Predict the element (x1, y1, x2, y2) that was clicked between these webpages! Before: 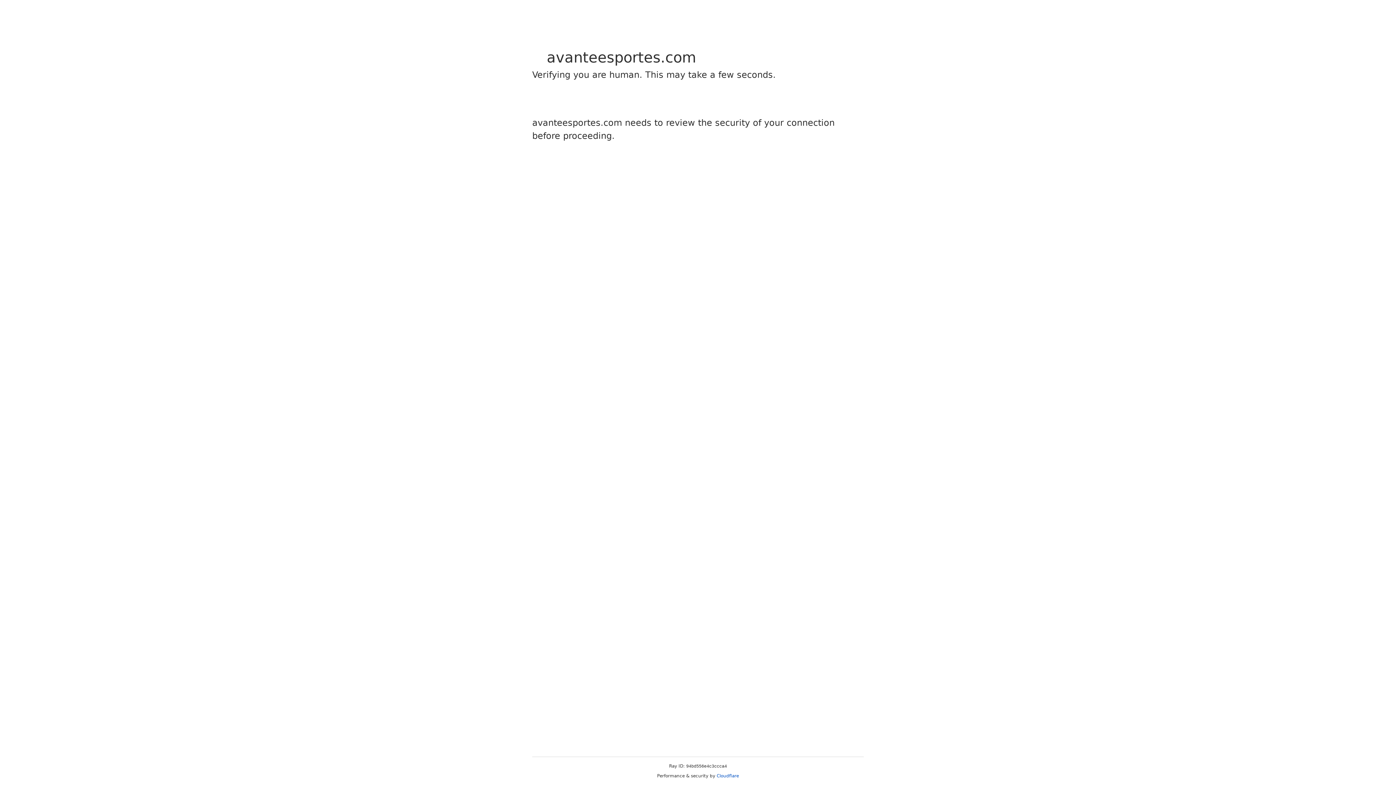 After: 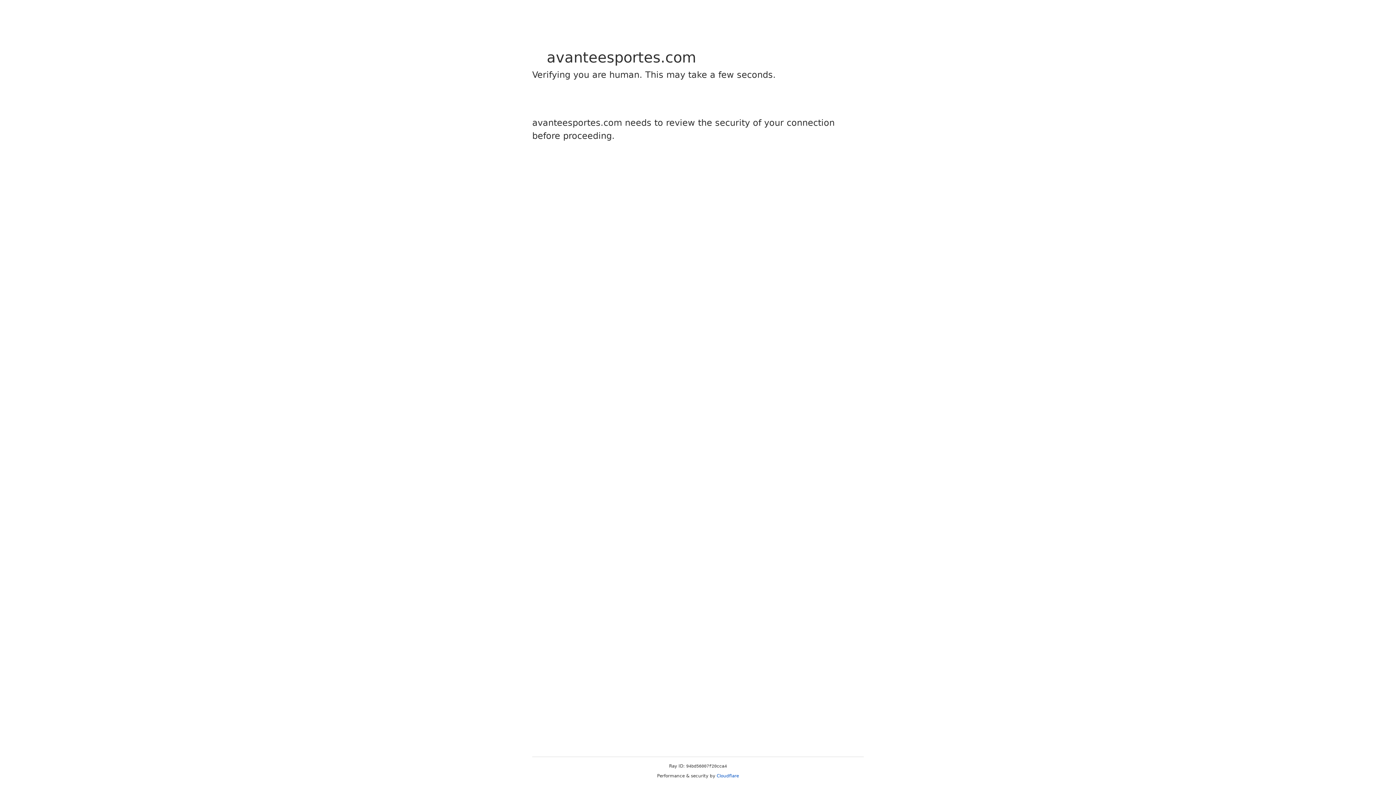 Action: label: Cloudflare bbox: (716, 773, 739, 778)